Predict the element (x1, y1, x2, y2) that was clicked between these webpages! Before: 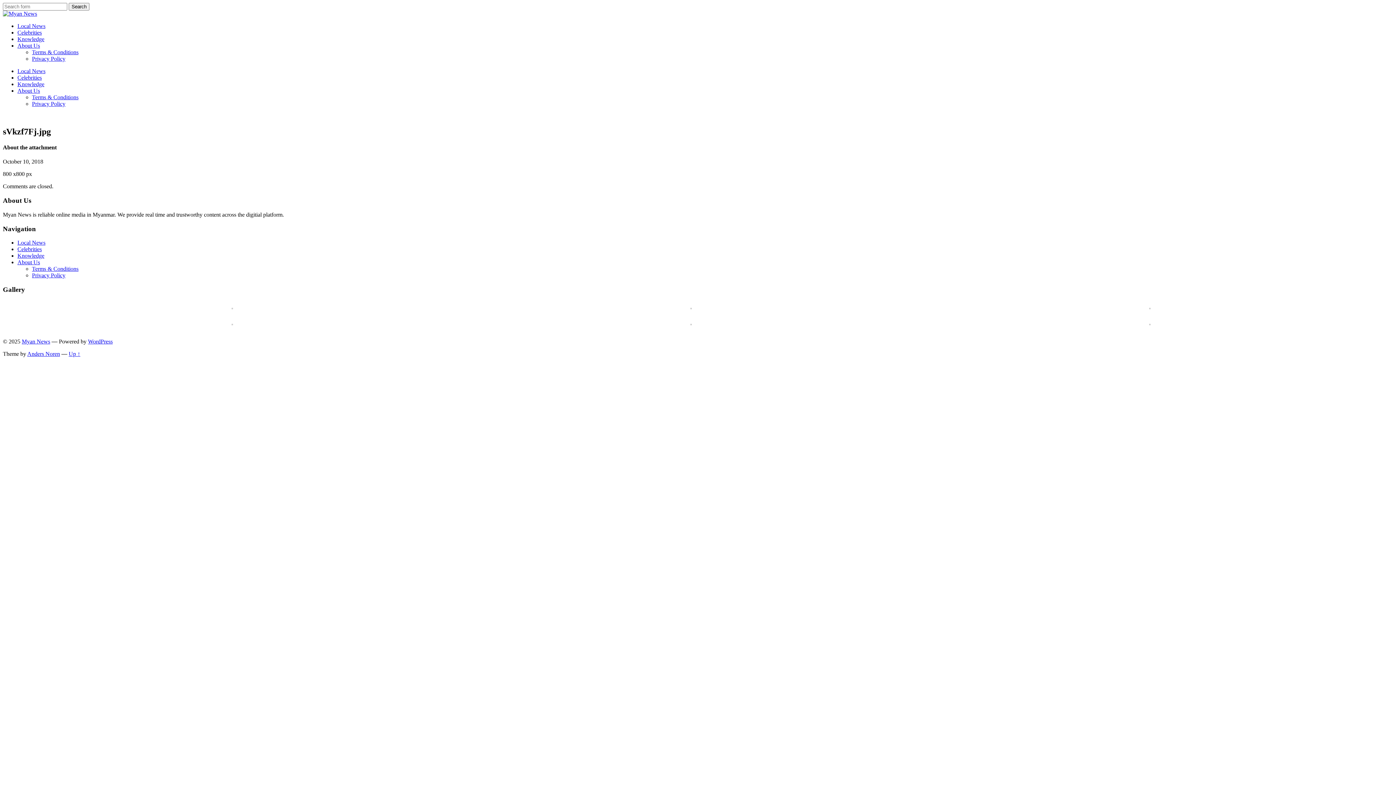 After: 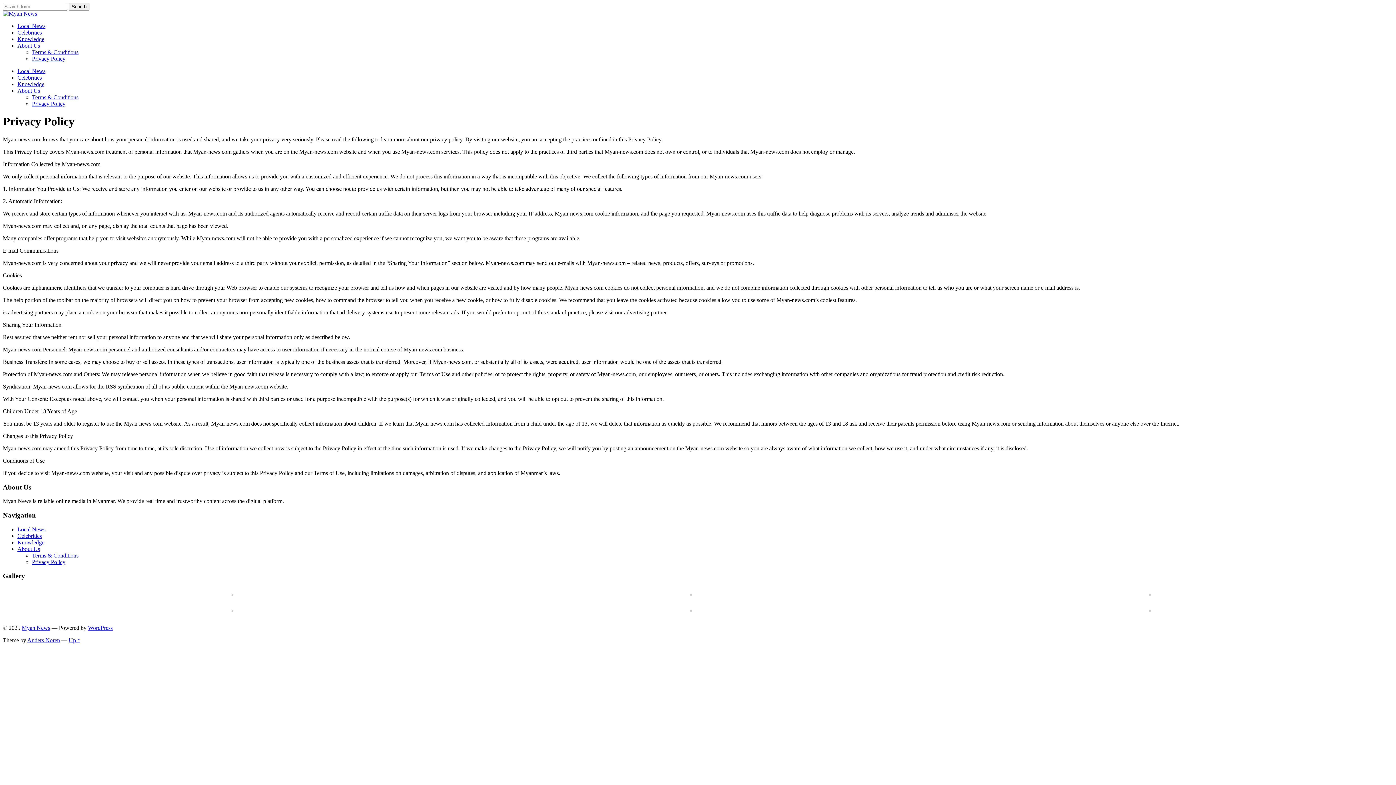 Action: label: Privacy Policy bbox: (32, 55, 65, 61)